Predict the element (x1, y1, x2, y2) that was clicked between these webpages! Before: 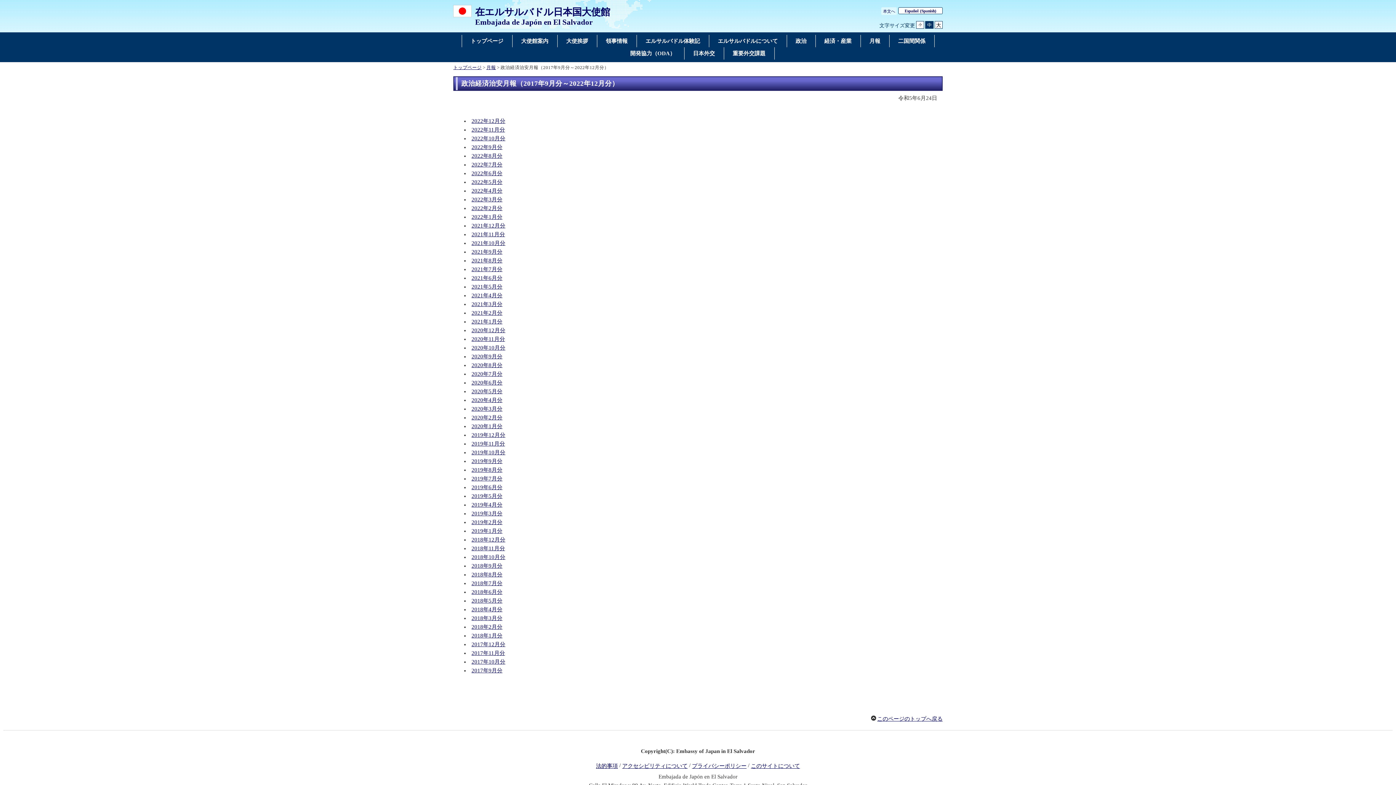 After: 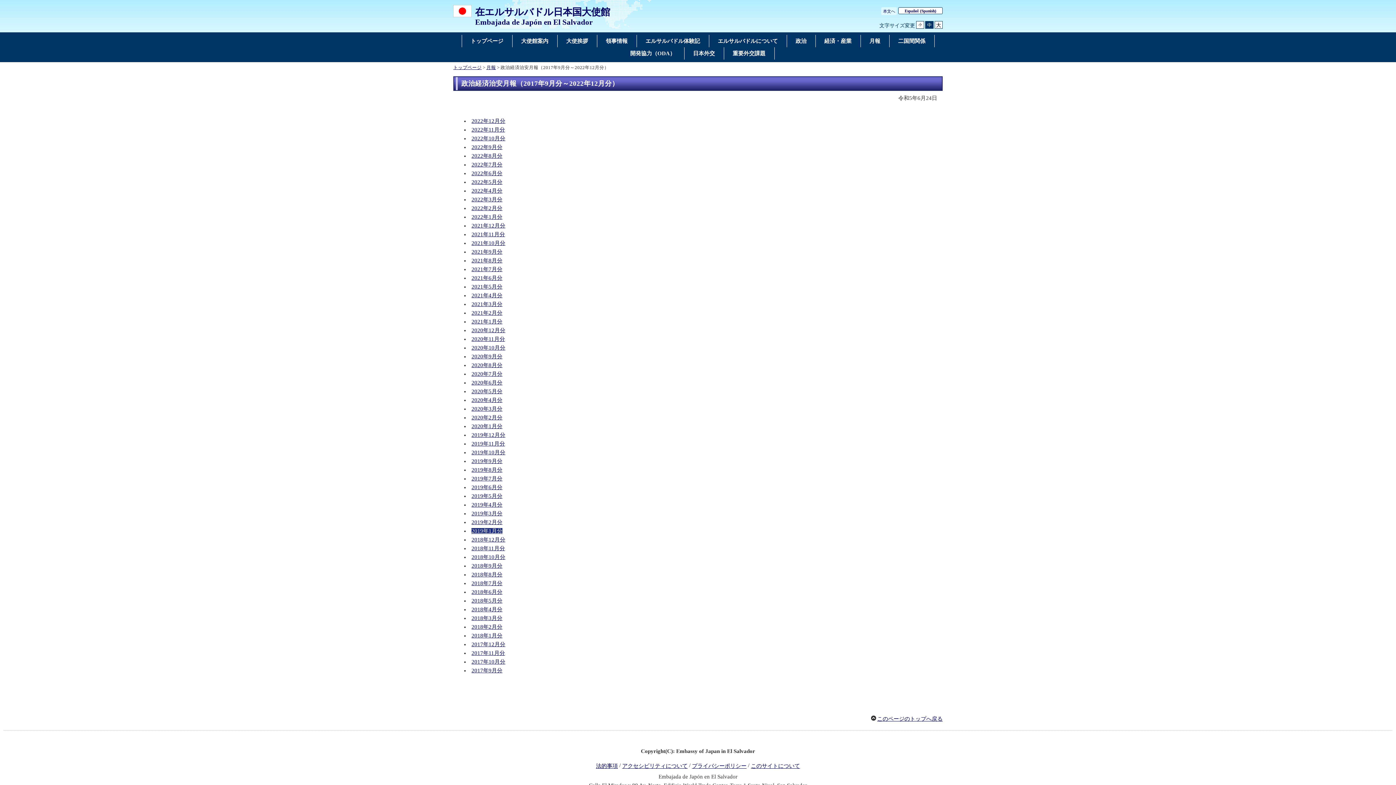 Action: bbox: (471, 528, 502, 534) label: 2019年1月分